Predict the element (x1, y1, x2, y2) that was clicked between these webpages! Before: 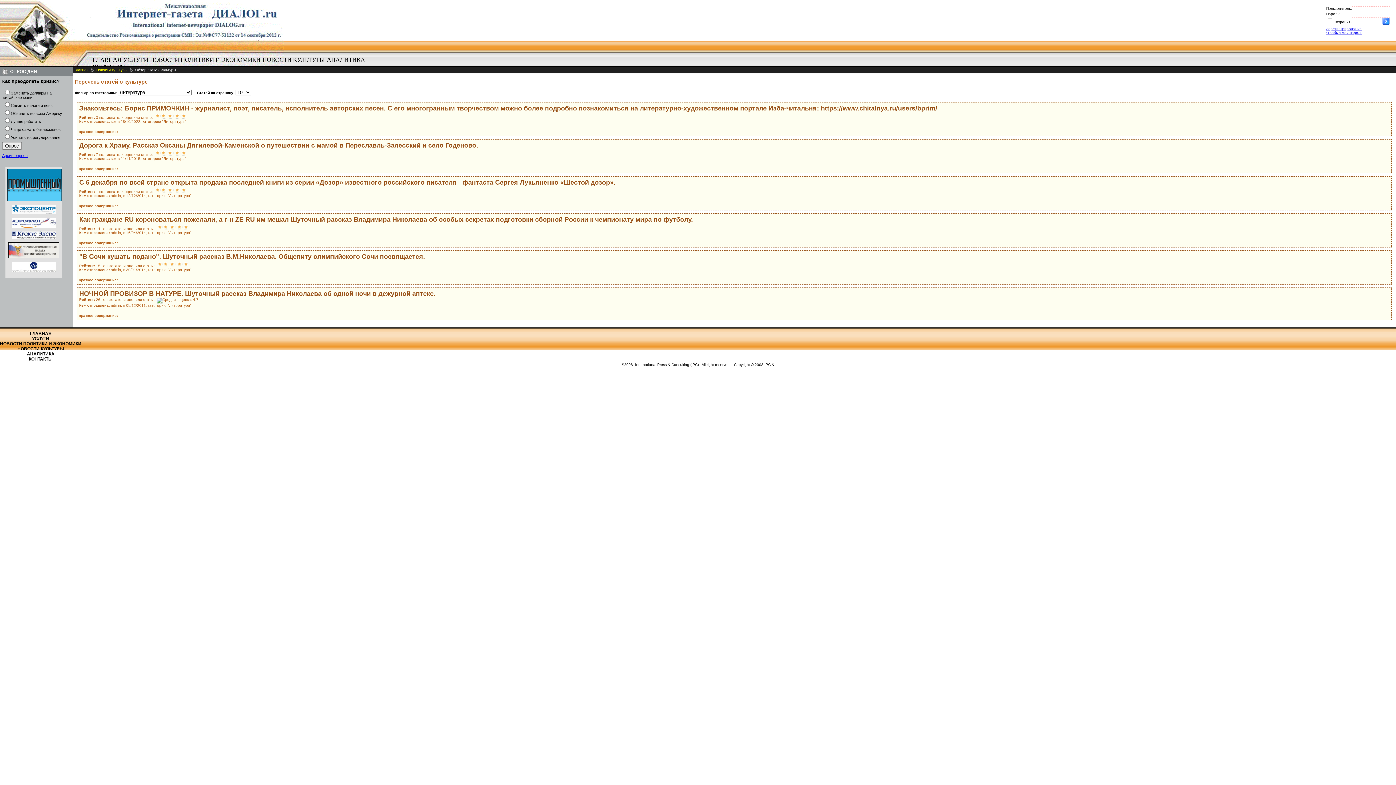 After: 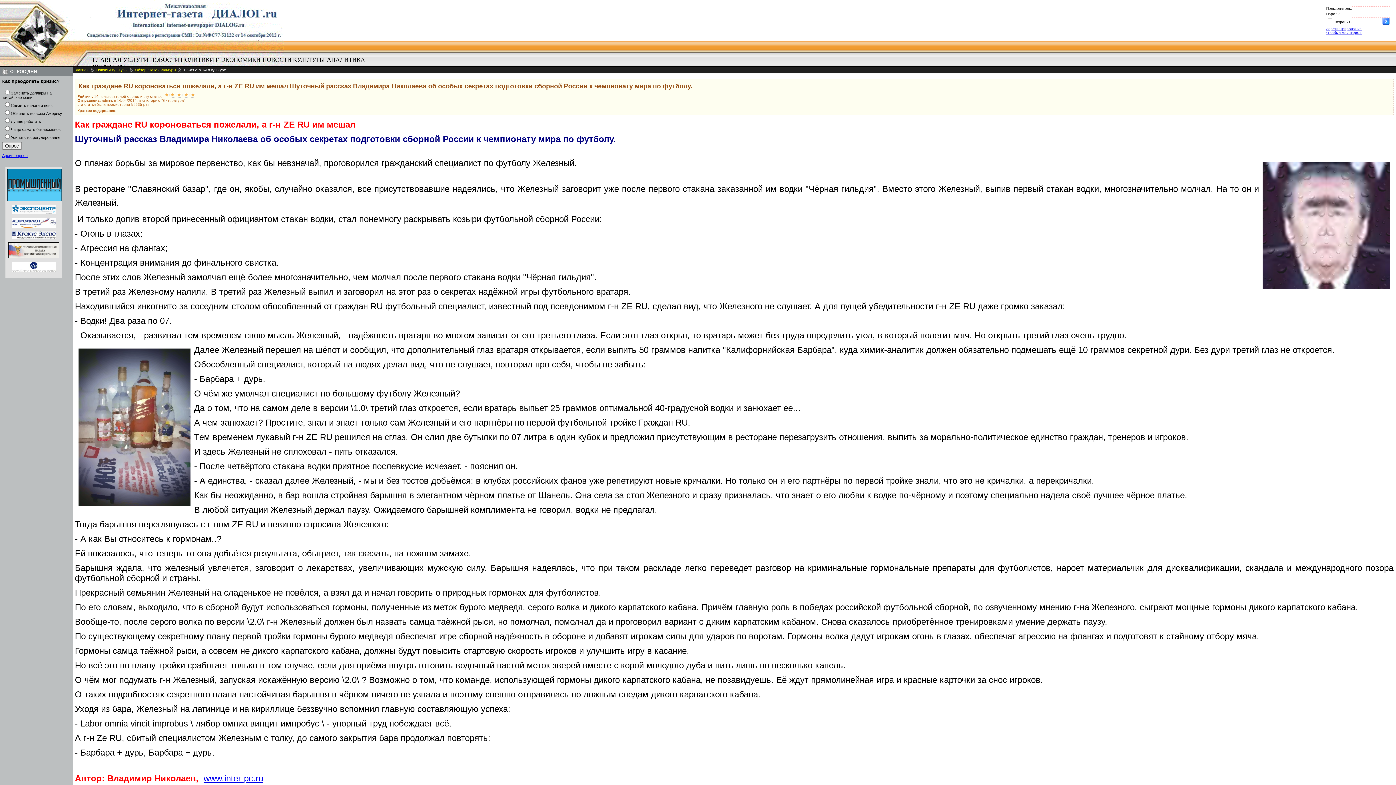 Action: label: Как граждане RU короноваться пожелали, а г-н ZE RU им мешал Шуточный рассказ Владимира Николаева об особых секретах подготовки сборной России к чемпионату мира по футболу. bbox: (79, 215, 693, 223)